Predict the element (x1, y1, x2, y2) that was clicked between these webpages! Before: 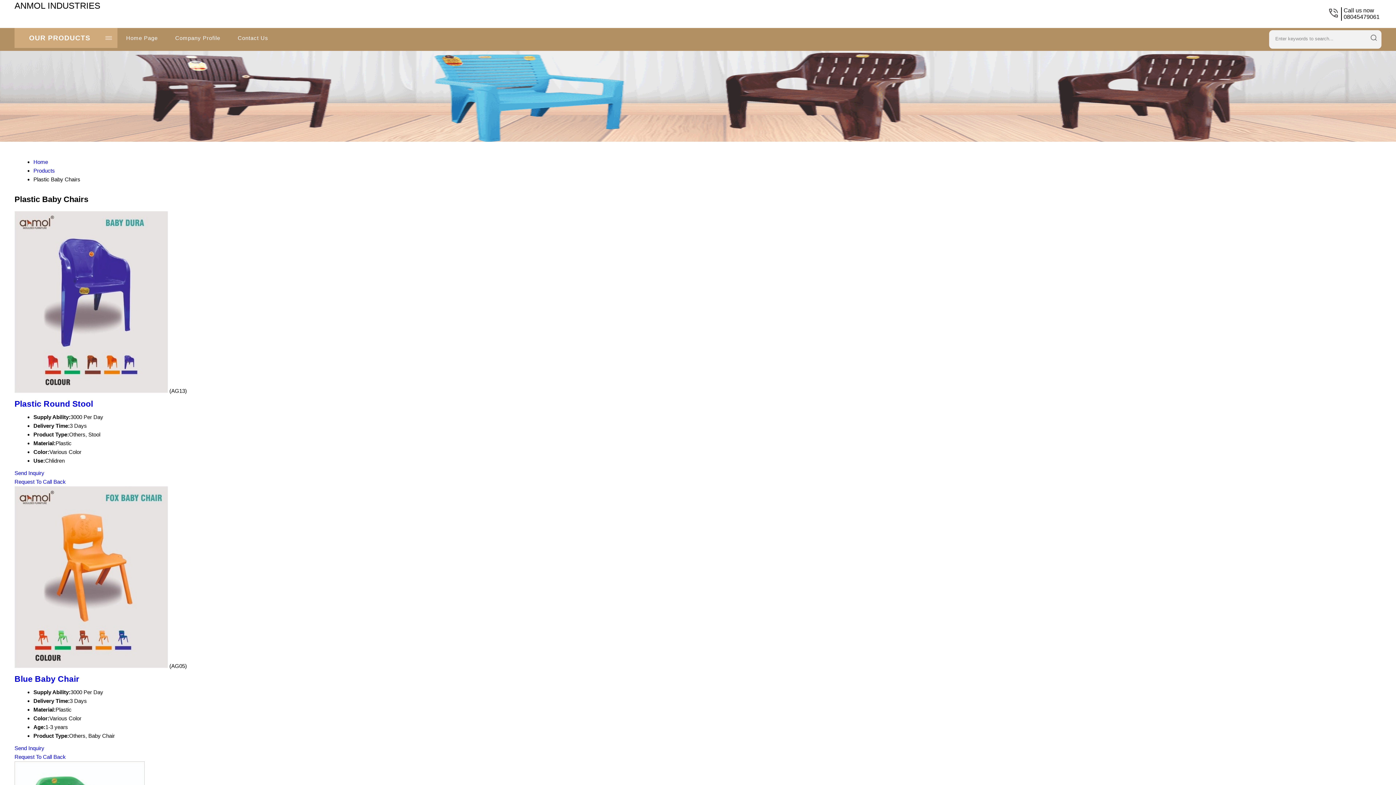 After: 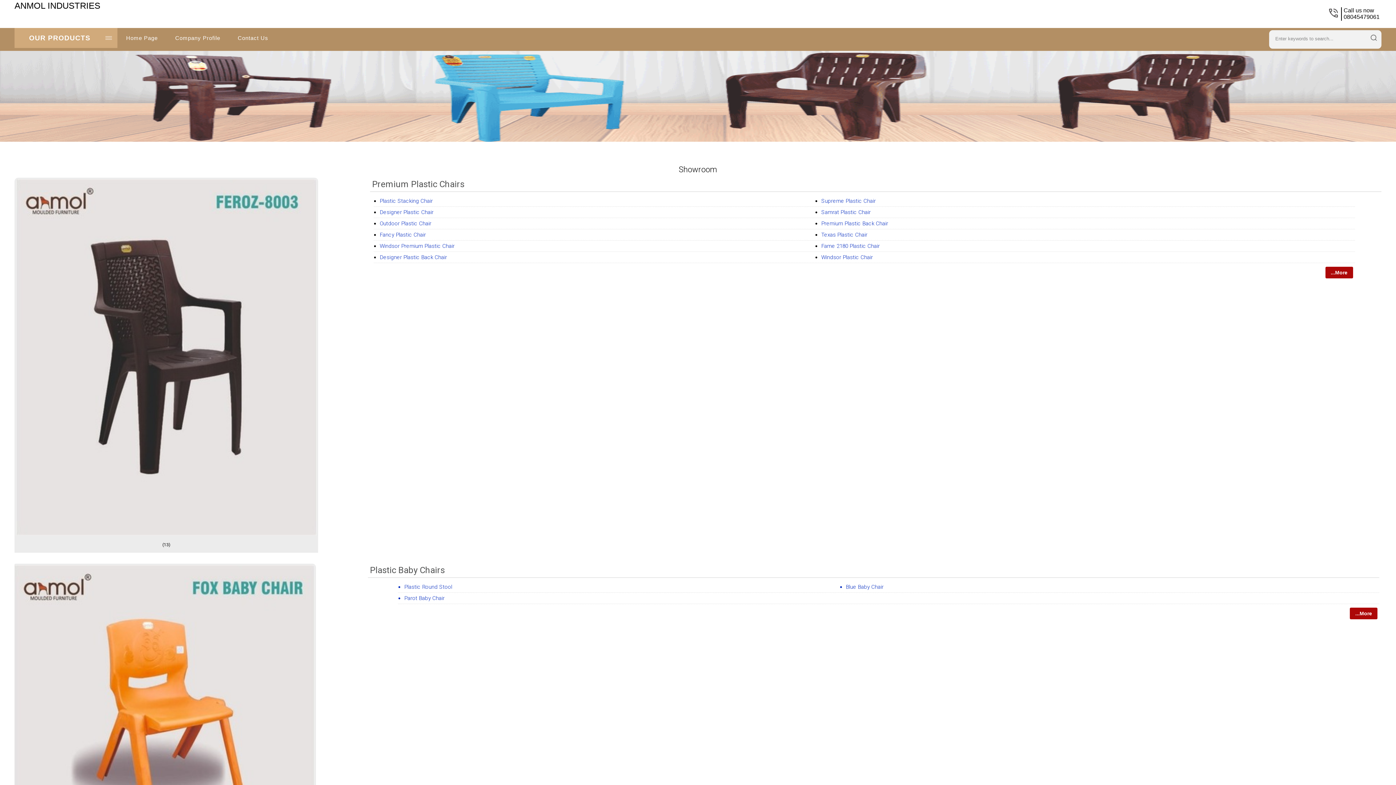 Action: bbox: (33, 167, 54, 173) label: Products